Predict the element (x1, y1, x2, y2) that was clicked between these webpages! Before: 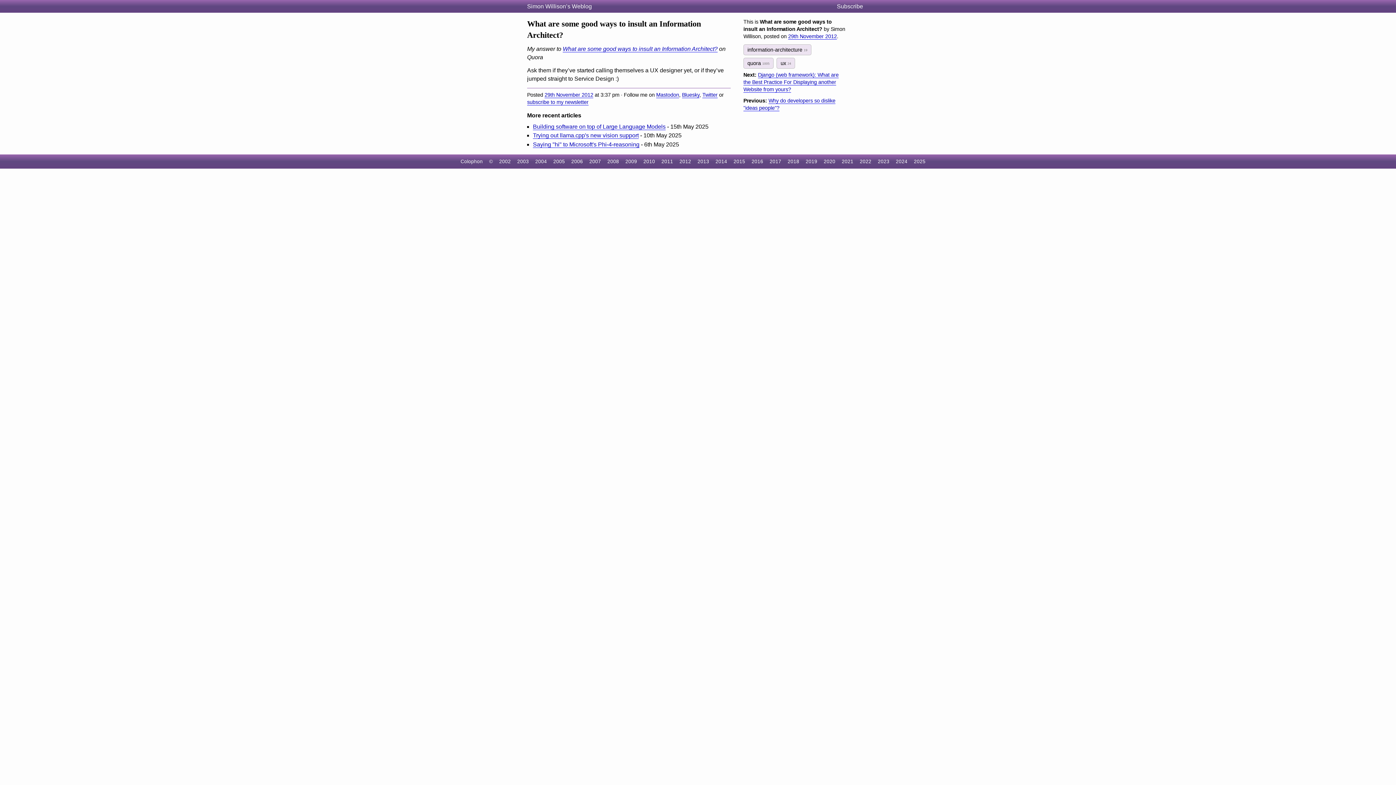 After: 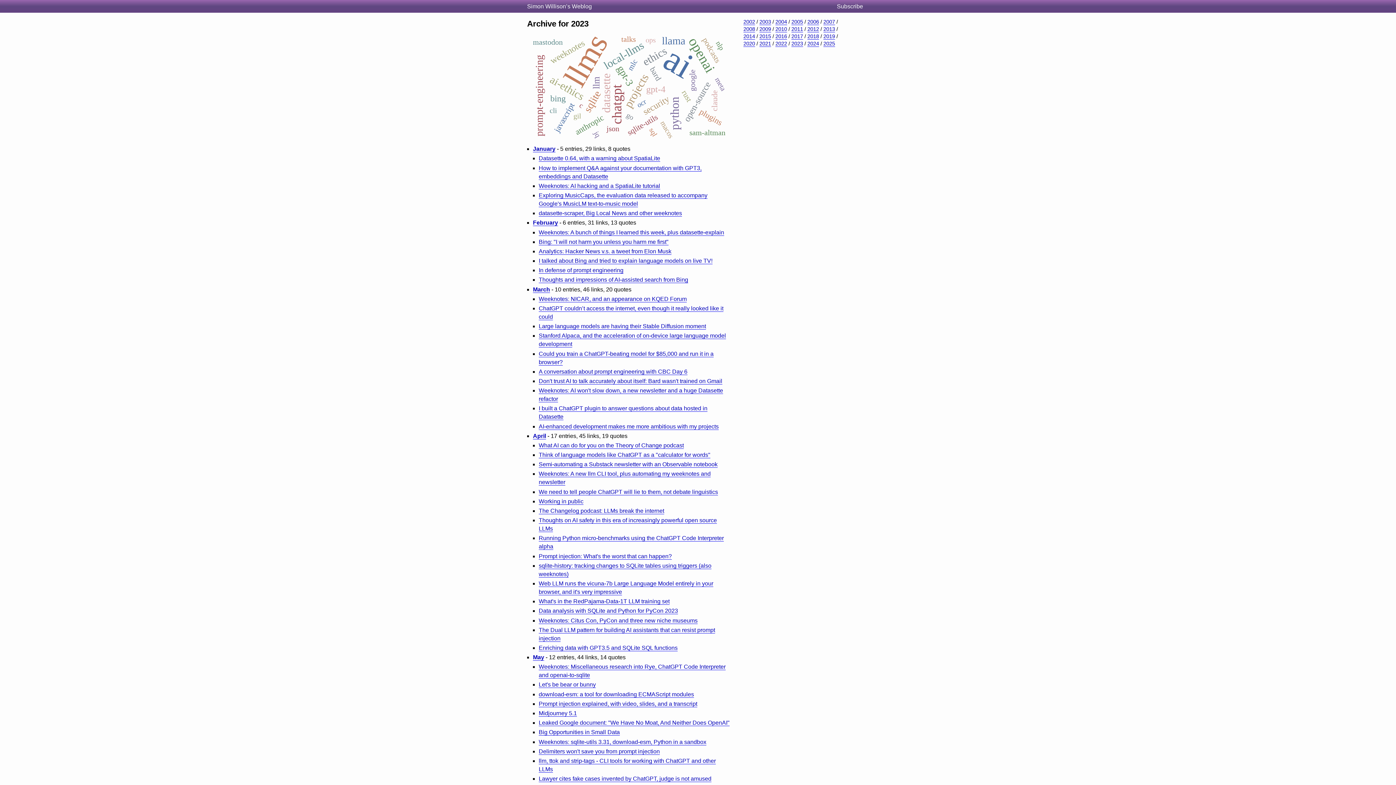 Action: label: 2023 bbox: (878, 159, 889, 164)